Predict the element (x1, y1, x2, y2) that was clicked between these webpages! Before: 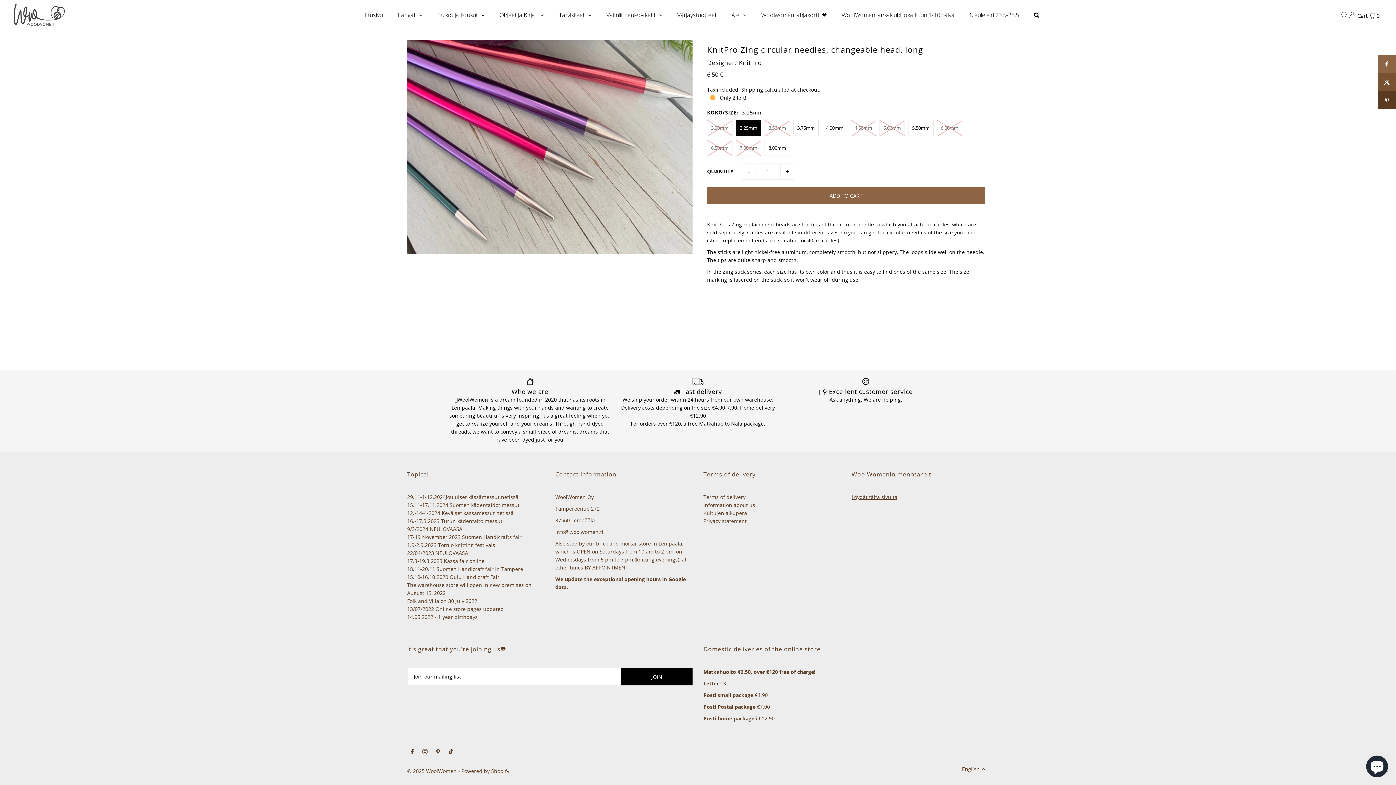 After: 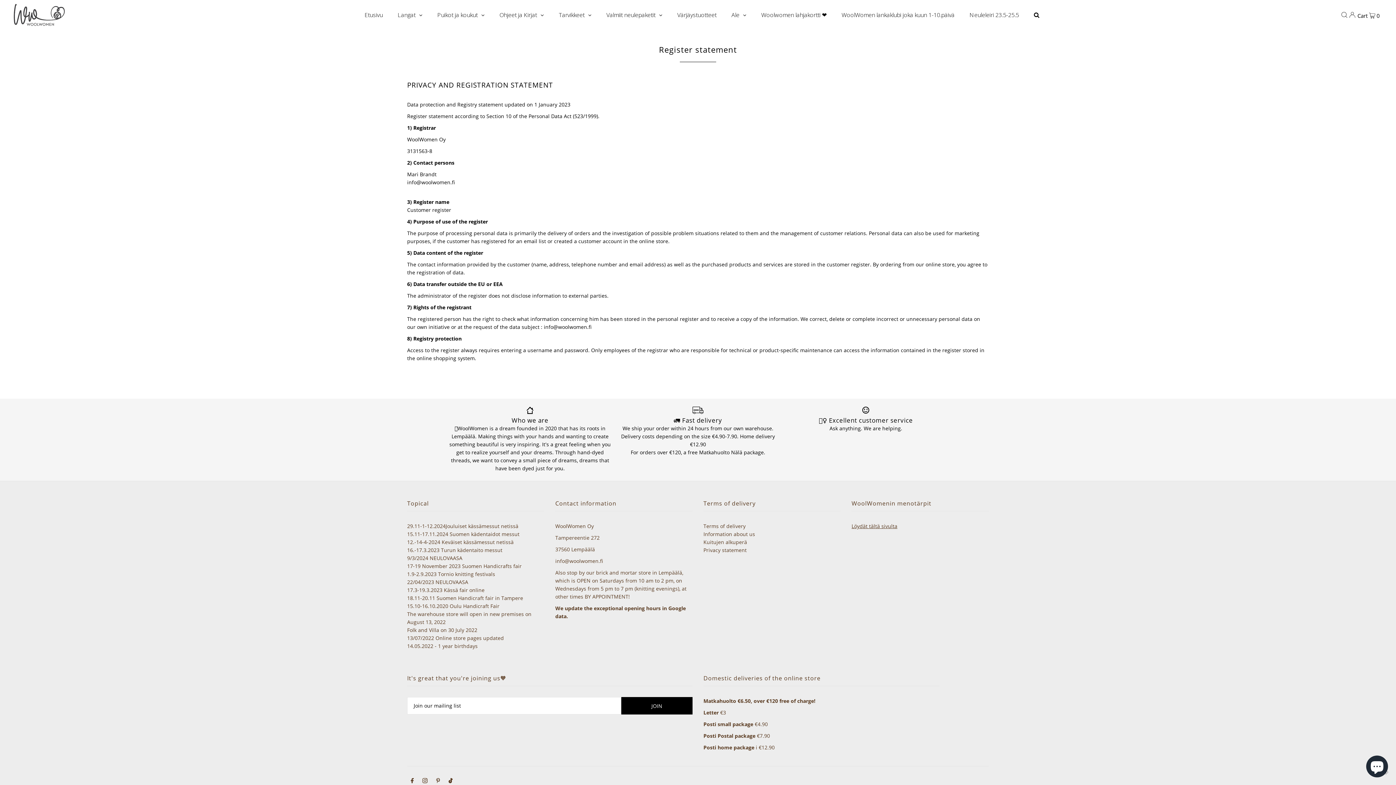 Action: label: Privacy statement bbox: (703, 517, 746, 524)